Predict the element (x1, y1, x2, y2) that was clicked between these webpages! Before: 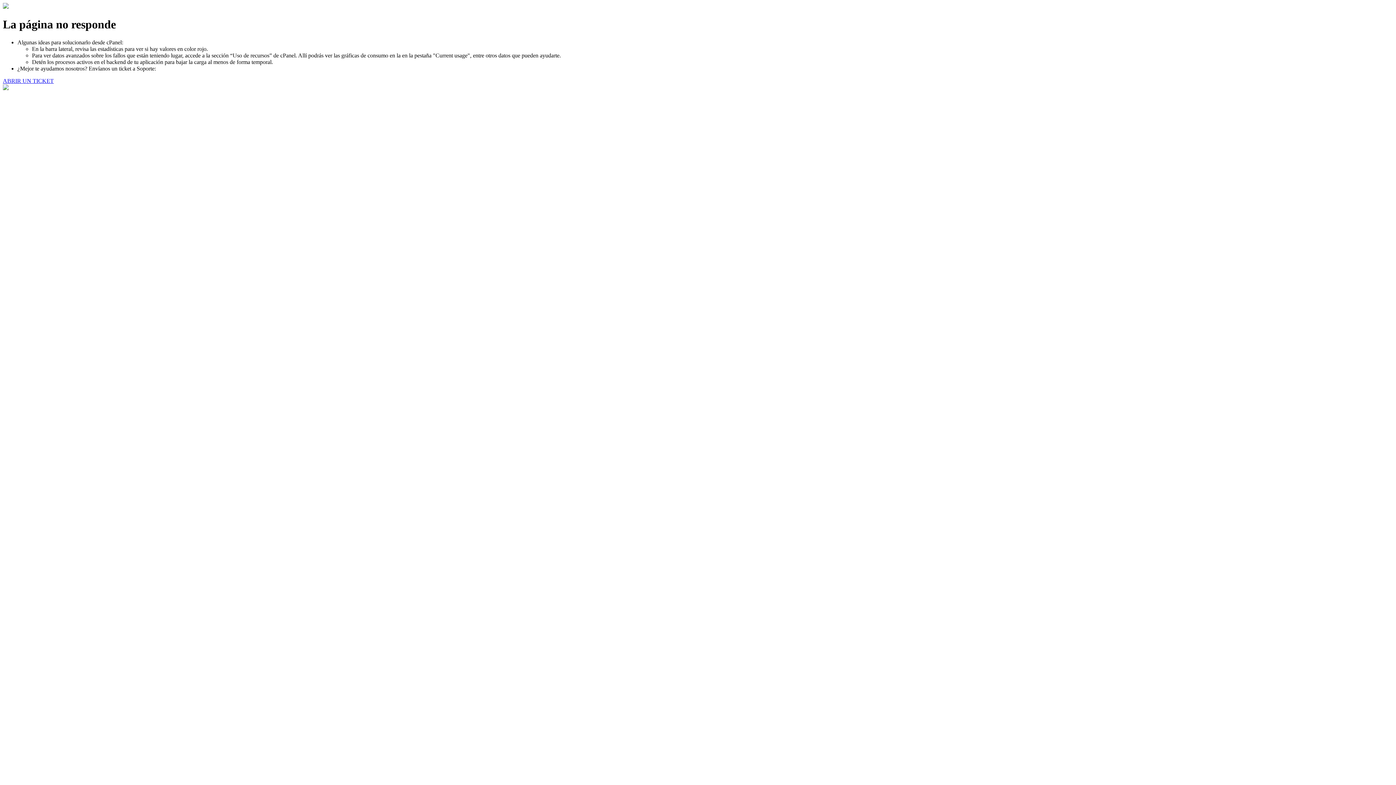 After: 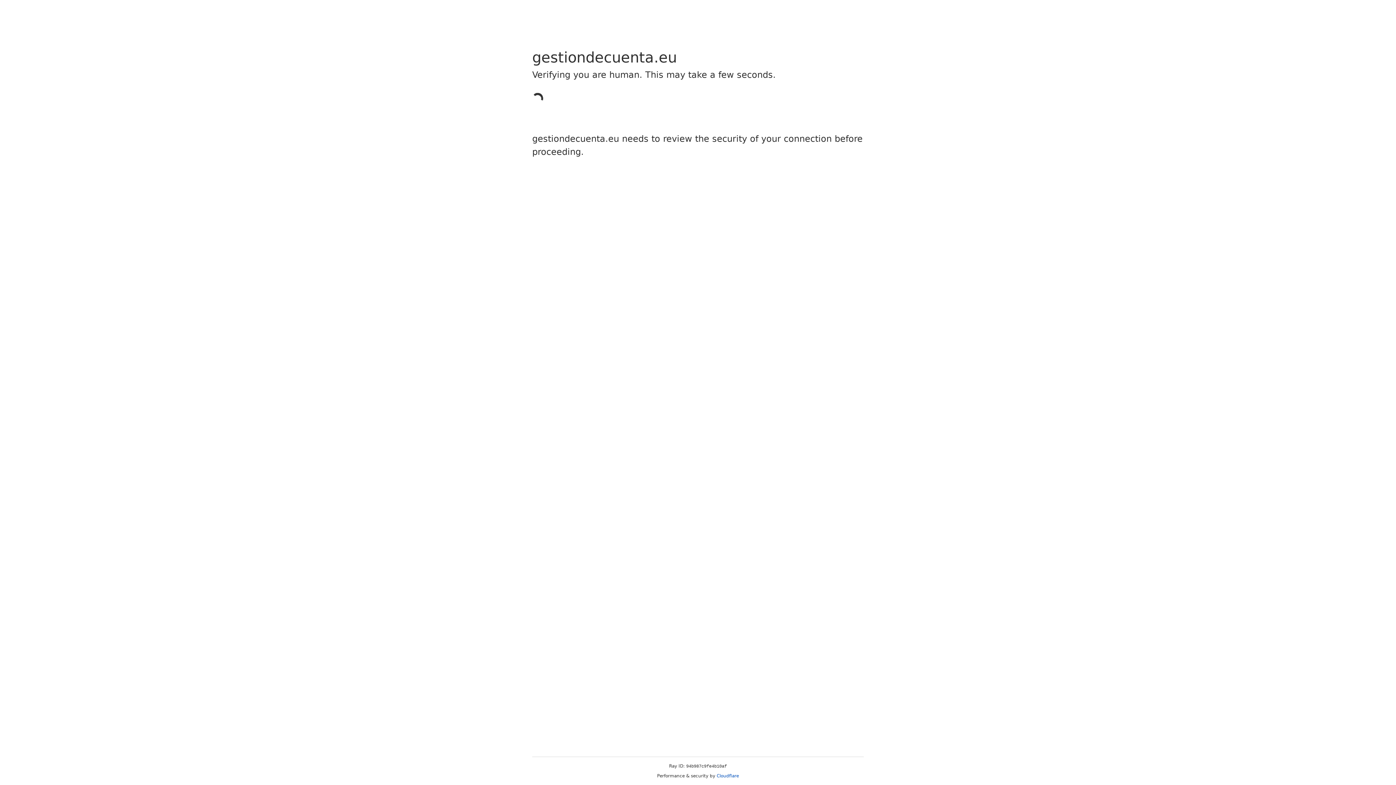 Action: label: ABRIR UN TICKET bbox: (2, 77, 53, 83)